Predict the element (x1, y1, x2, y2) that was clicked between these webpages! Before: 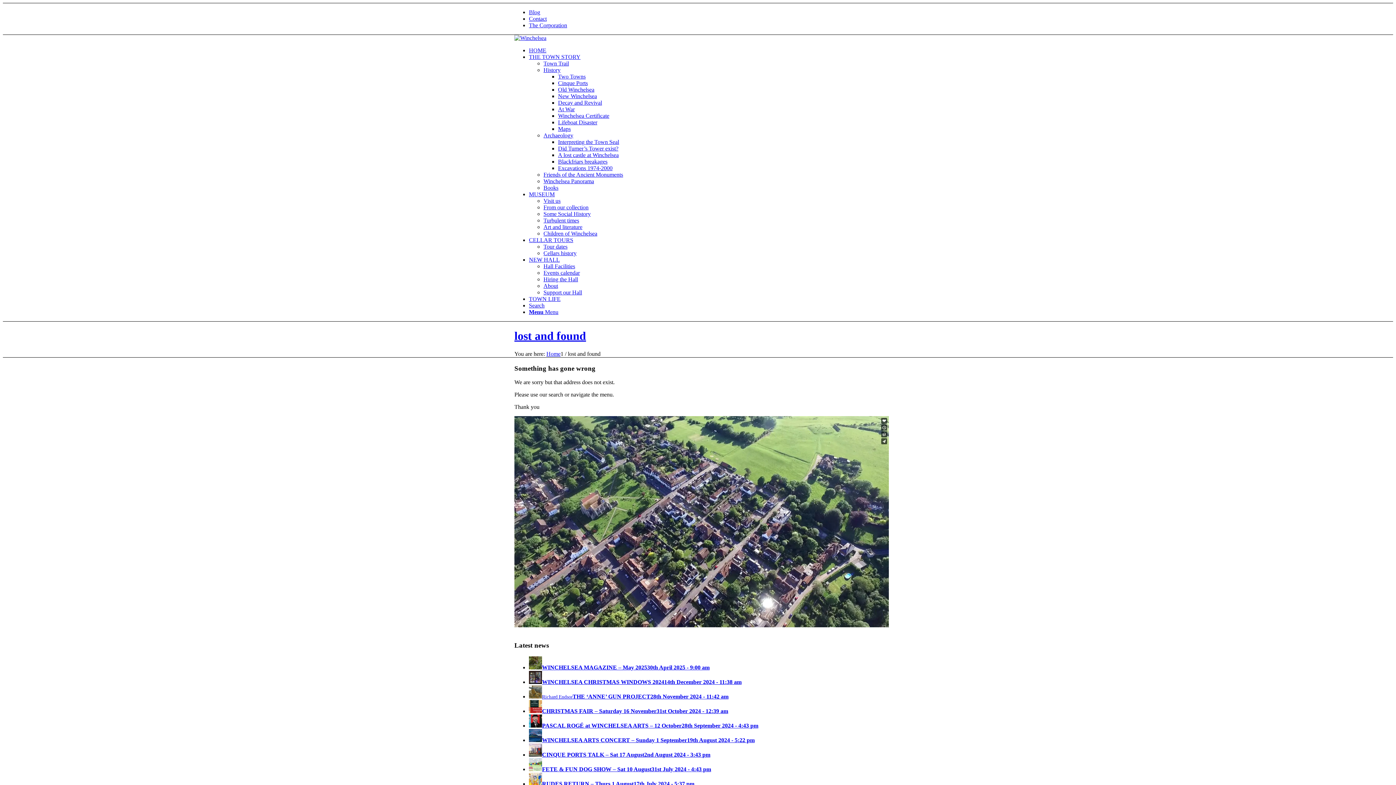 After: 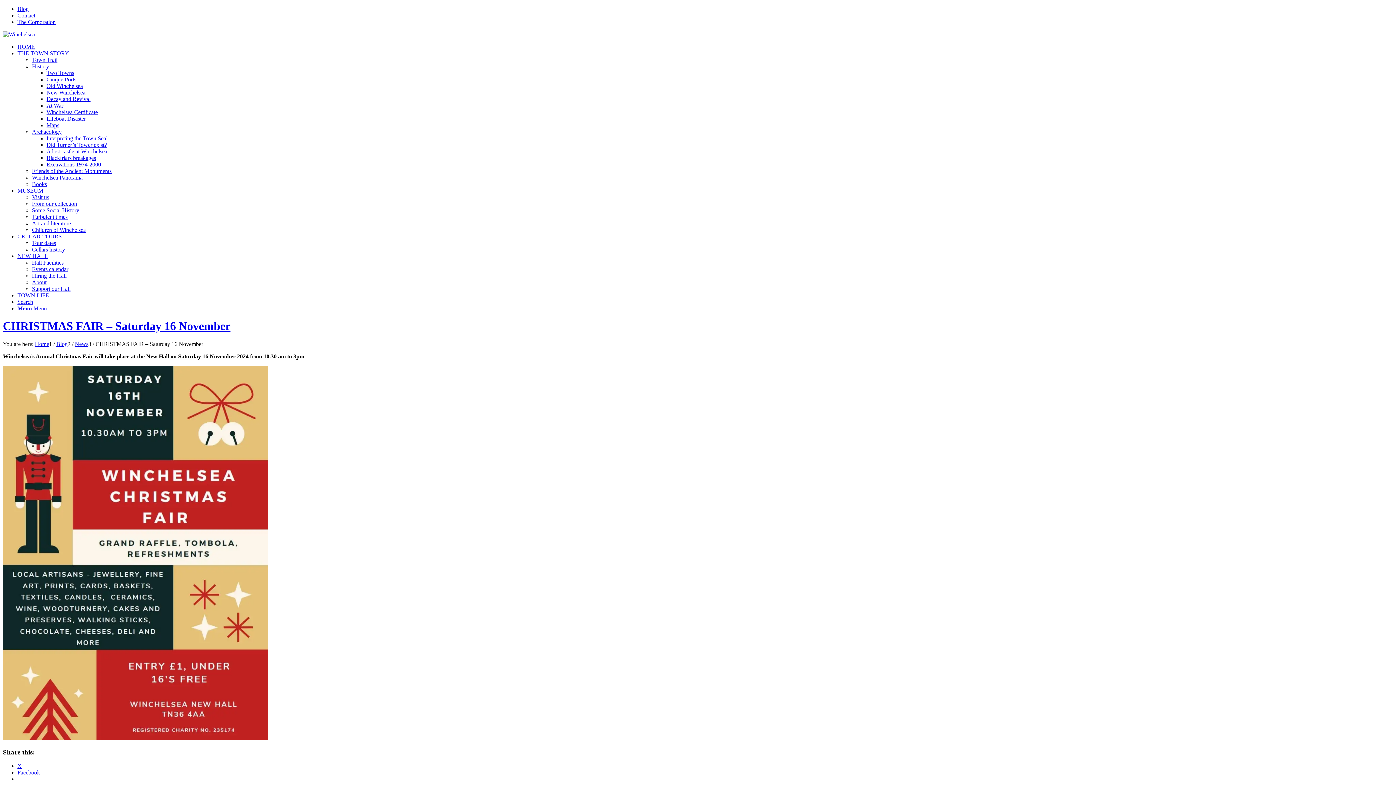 Action: label: CHRISTMAS FAIR – Saturday 16 November31st October 2024 - 12:39 am bbox: (529, 708, 728, 714)